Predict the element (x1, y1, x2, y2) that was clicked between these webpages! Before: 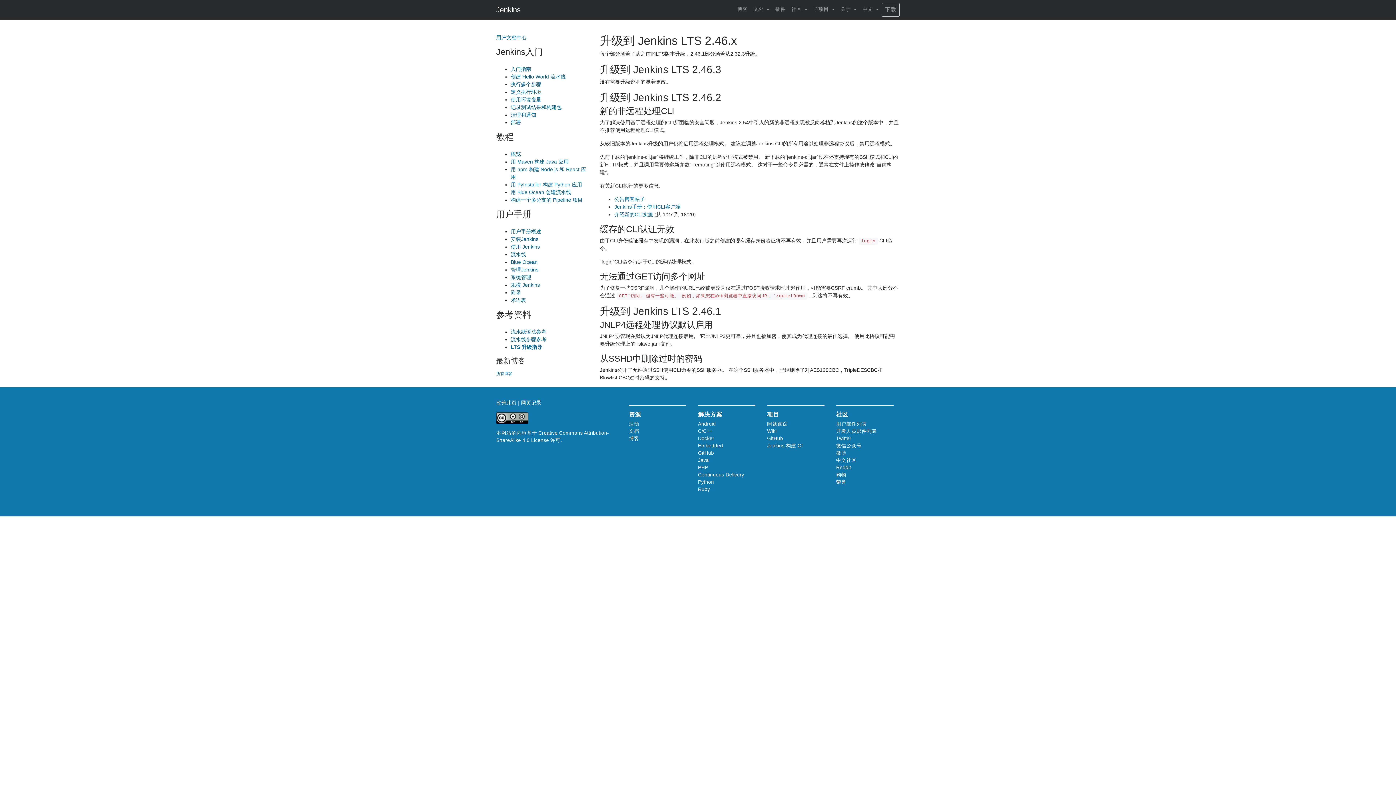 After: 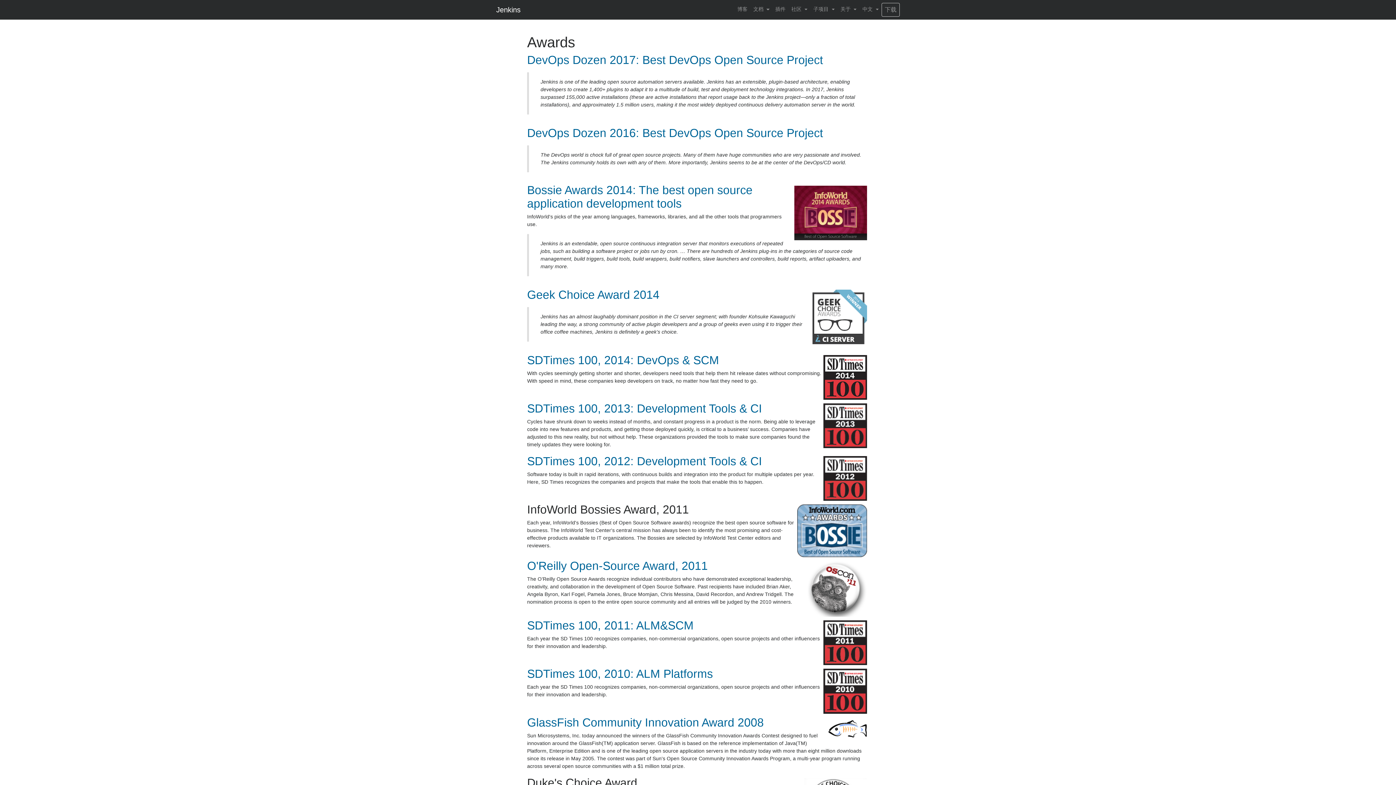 Action: bbox: (836, 479, 846, 485) label: 荣誉